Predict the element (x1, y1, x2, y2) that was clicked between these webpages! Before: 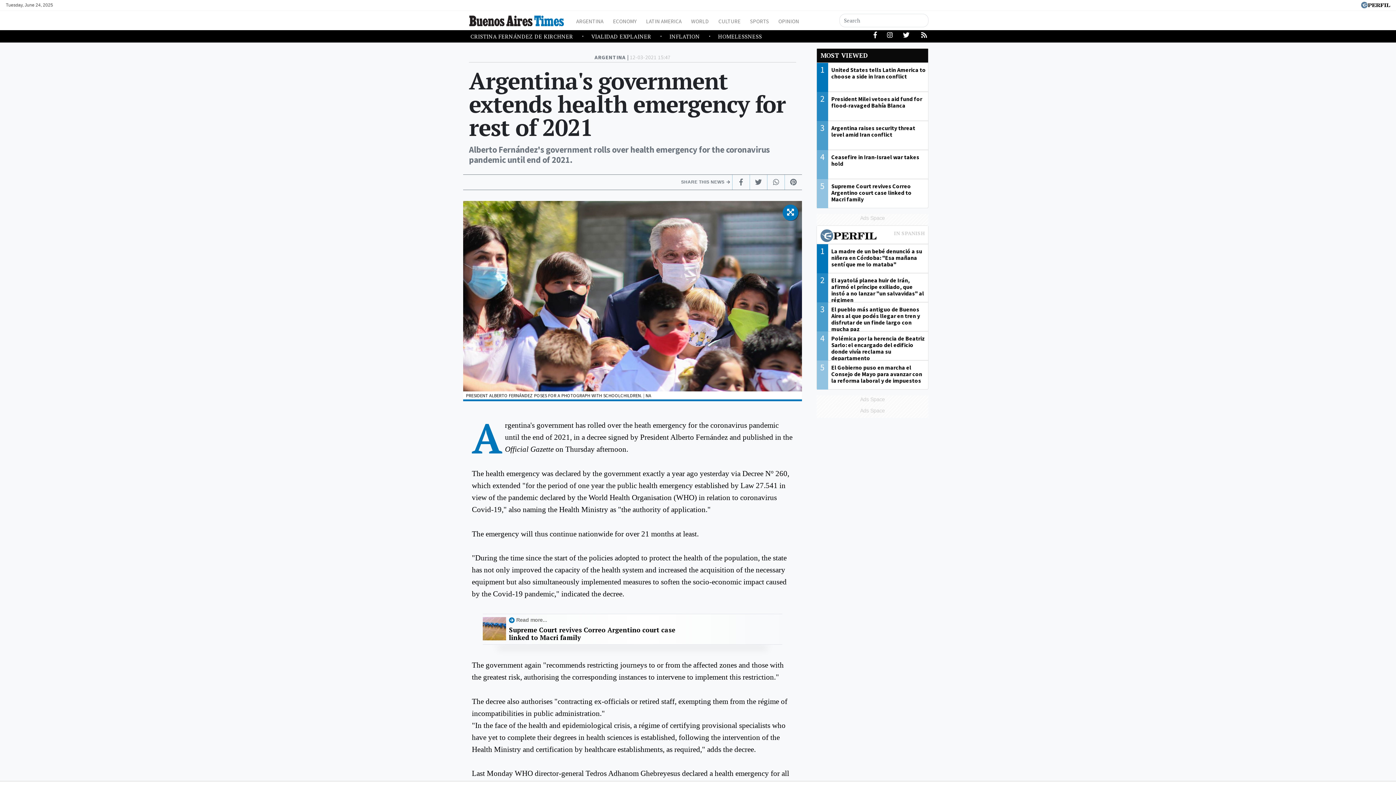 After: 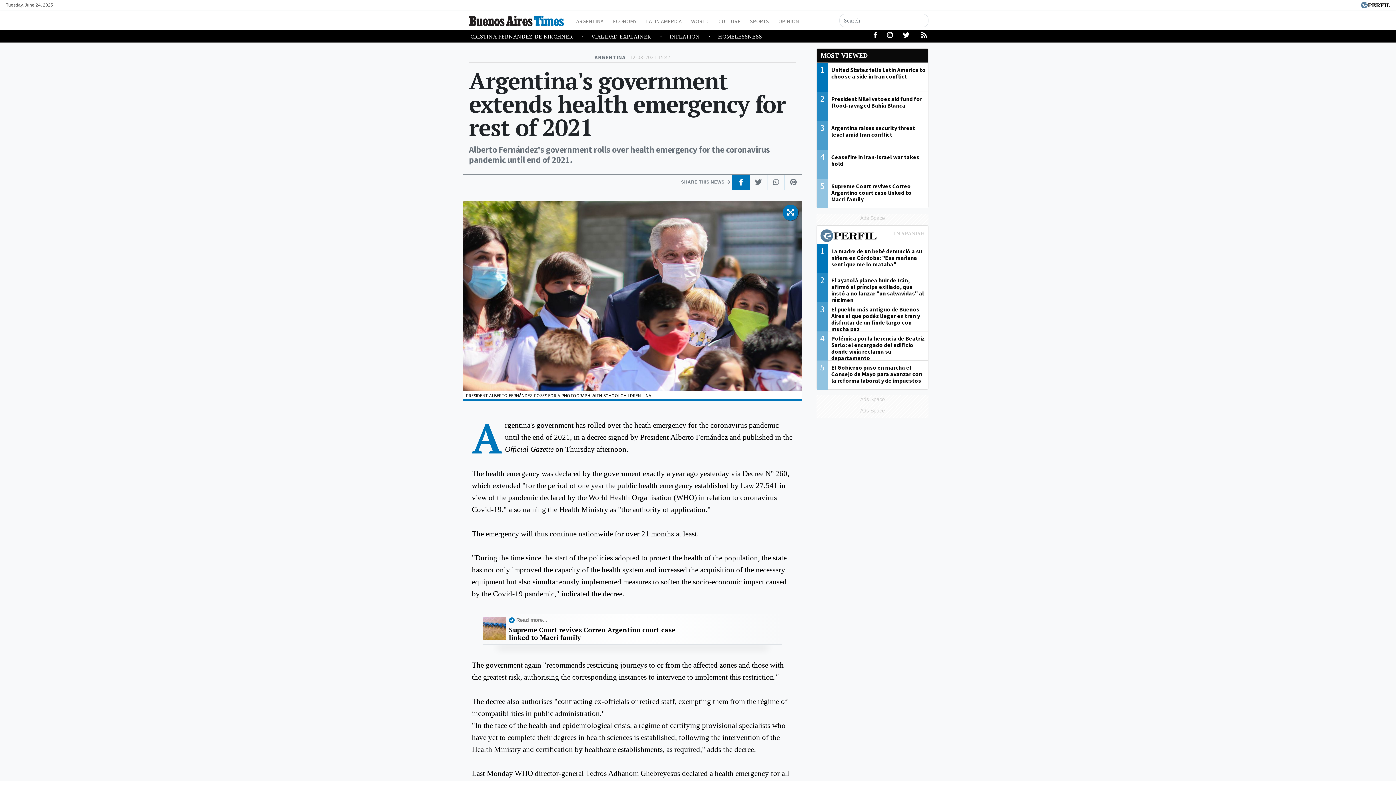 Action: bbox: (732, 174, 749, 190)